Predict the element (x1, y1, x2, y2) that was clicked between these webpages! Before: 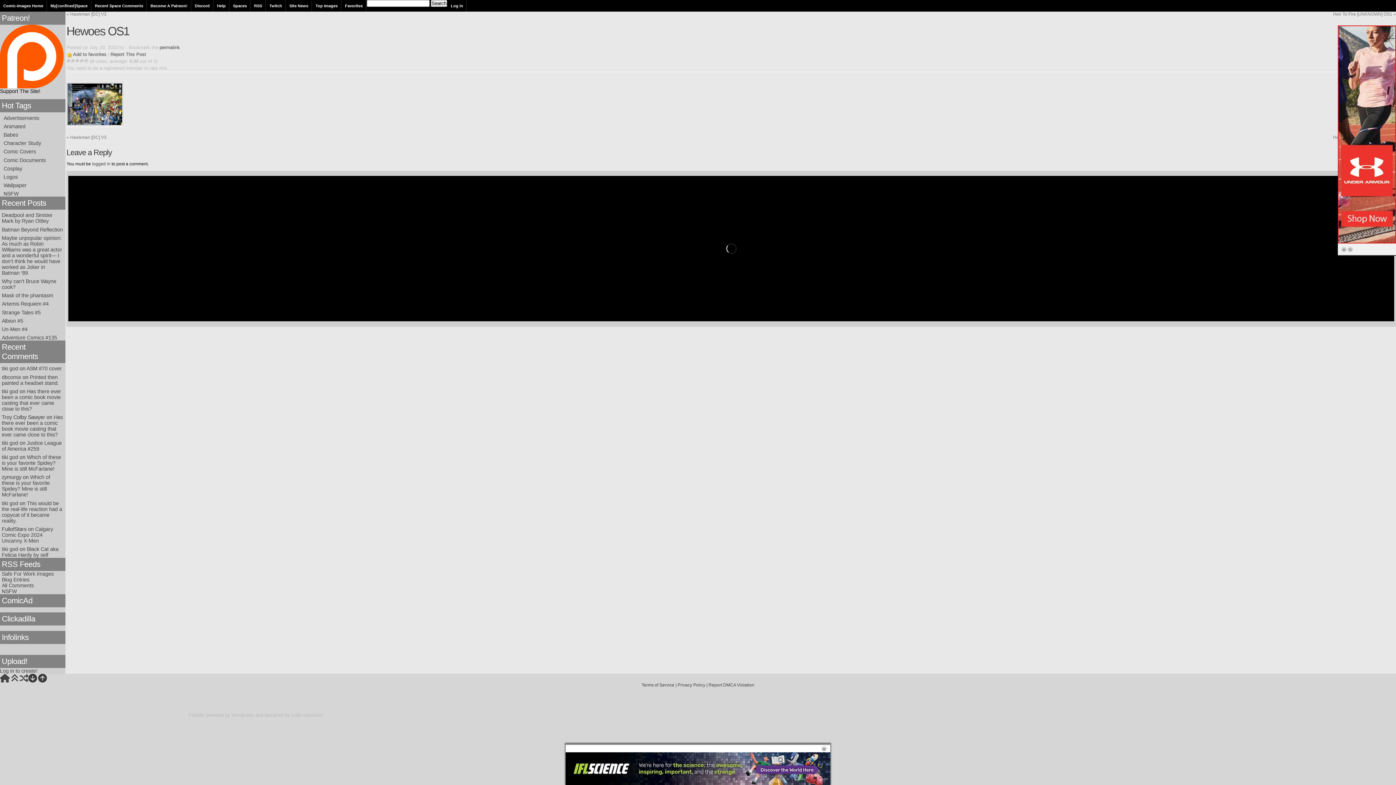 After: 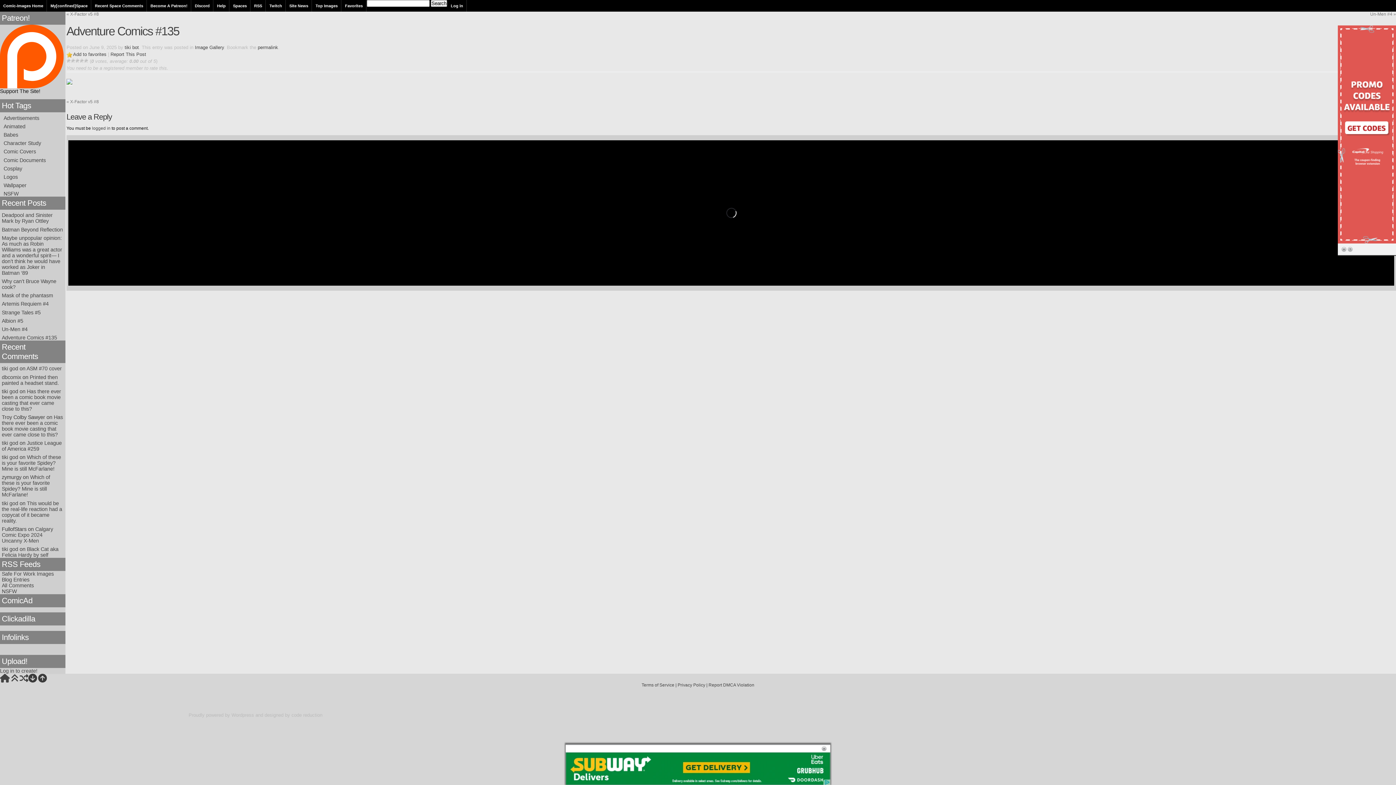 Action: bbox: (1, 334, 57, 340) label: Adventure Comics #135